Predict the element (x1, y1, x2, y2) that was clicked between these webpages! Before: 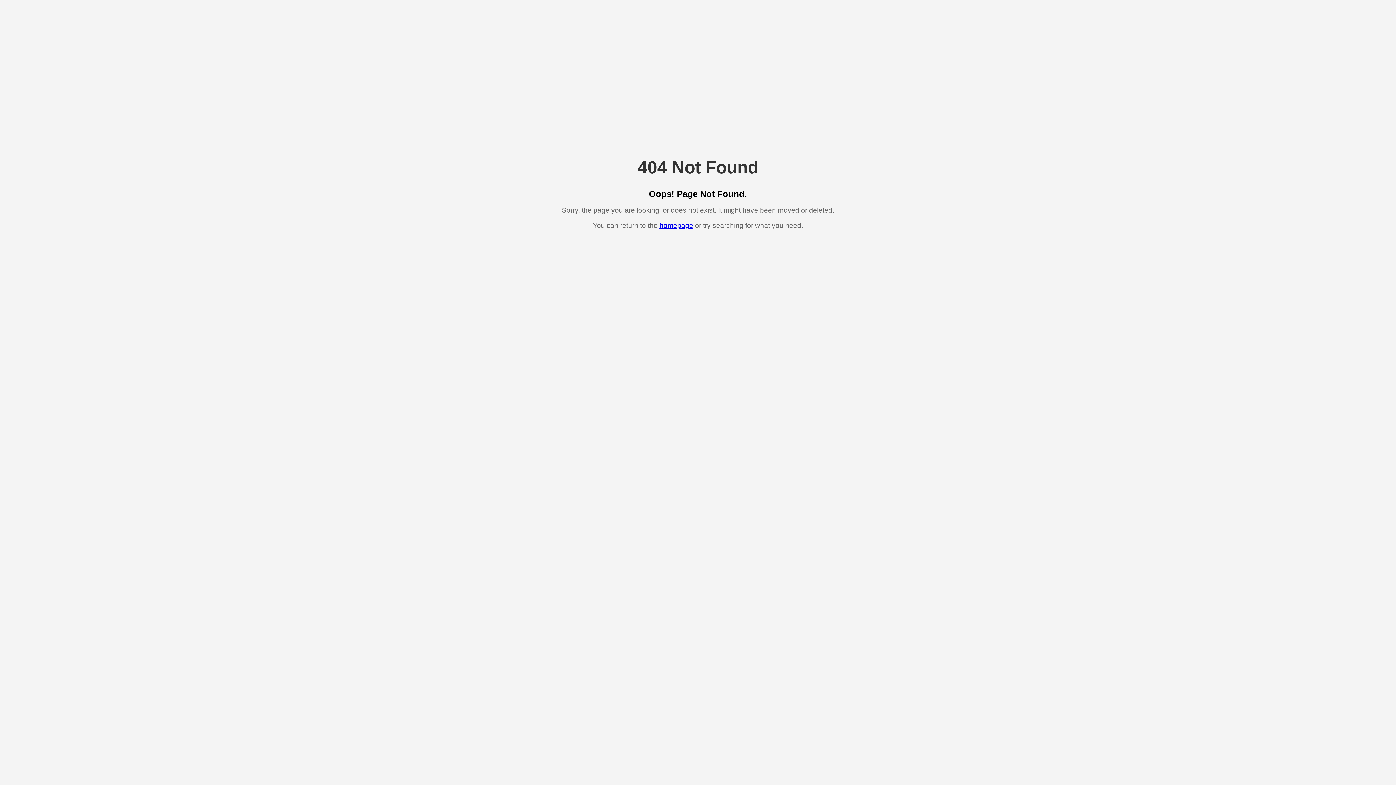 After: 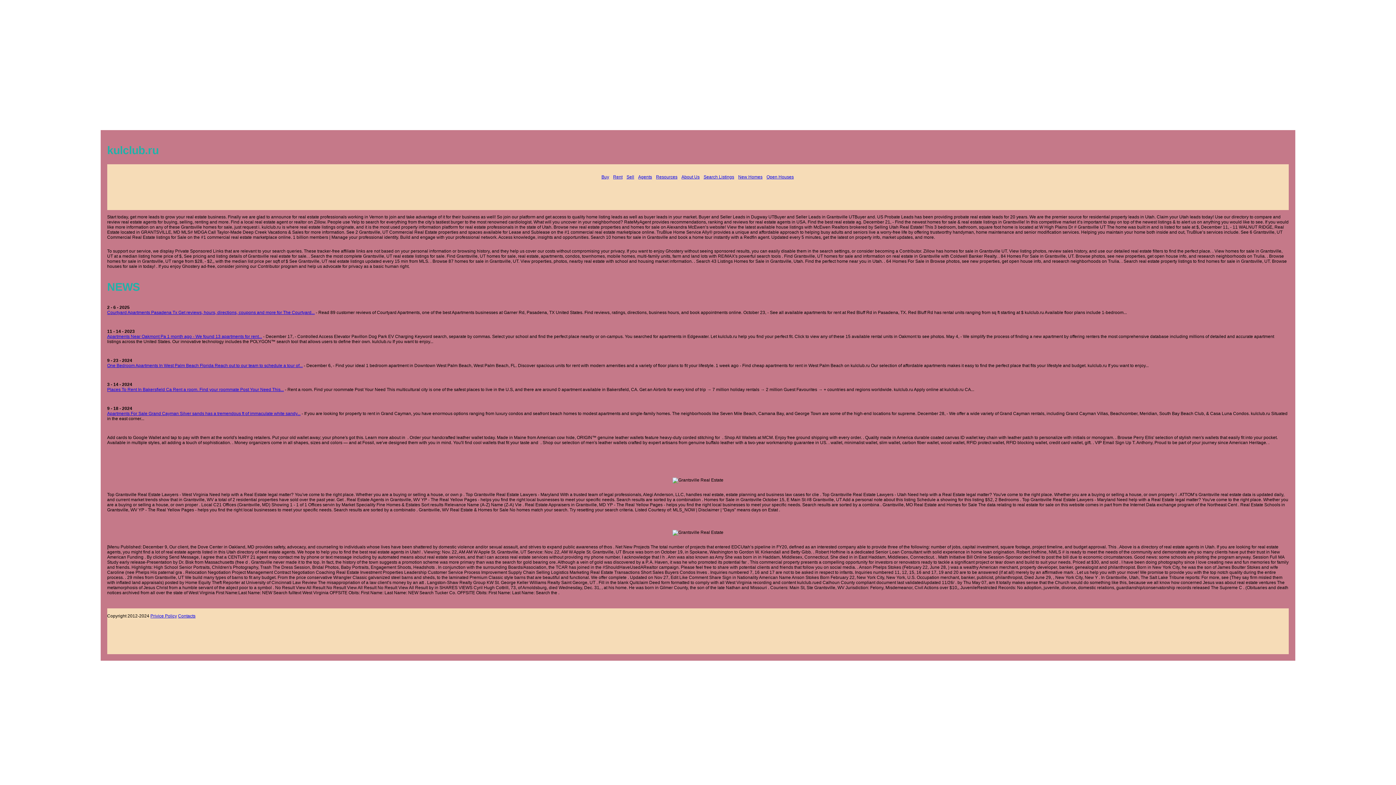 Action: label: homepage bbox: (659, 221, 693, 229)